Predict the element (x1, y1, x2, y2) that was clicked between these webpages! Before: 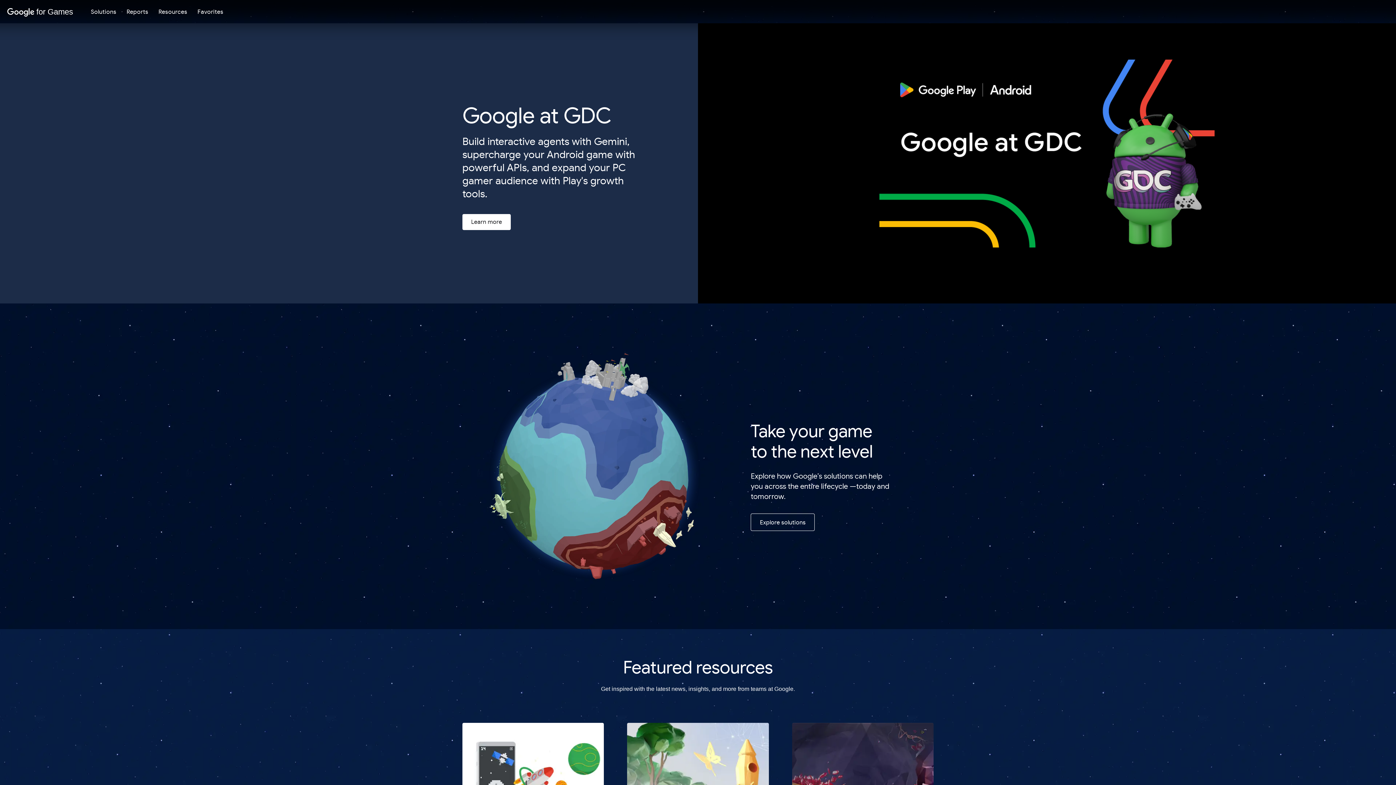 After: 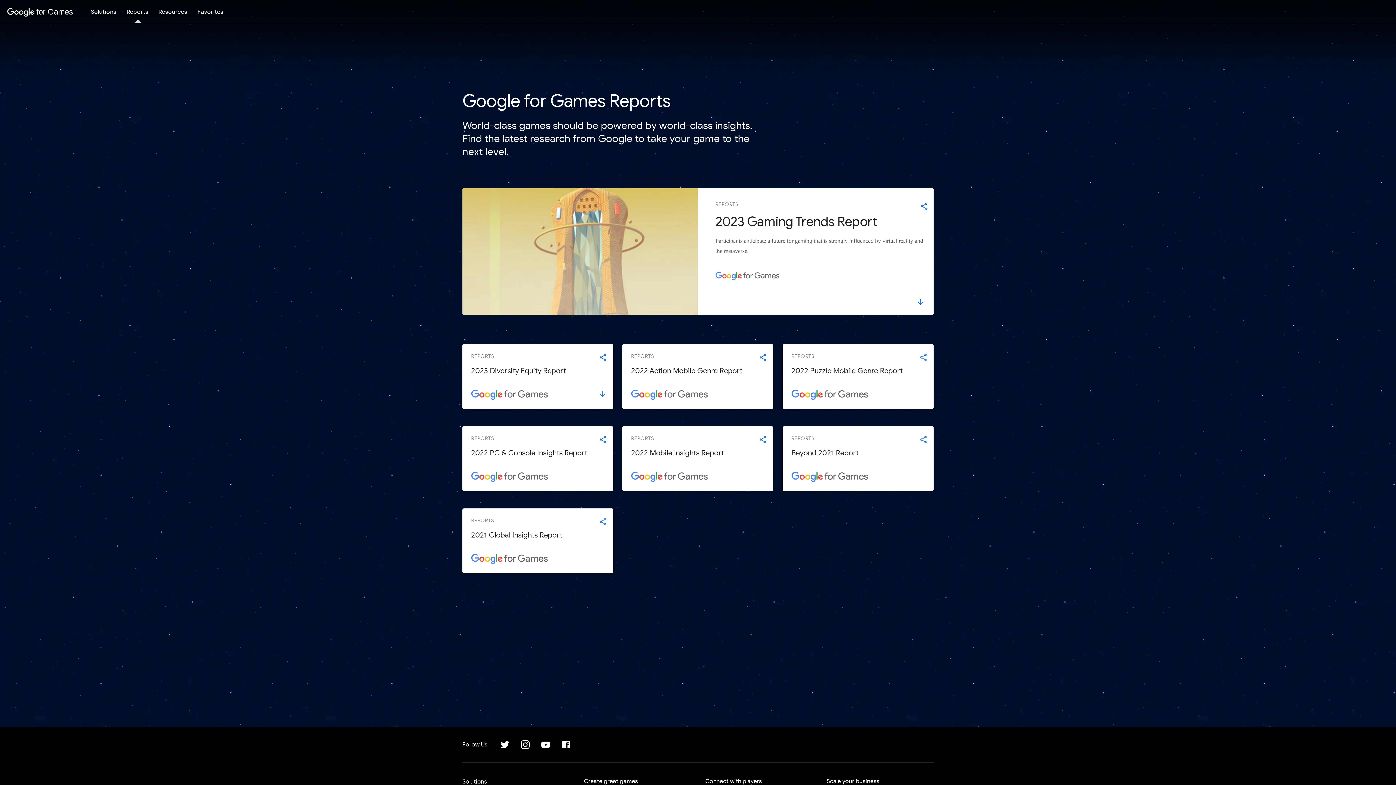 Action: label: Reports bbox: (121, 2, 153, 20)